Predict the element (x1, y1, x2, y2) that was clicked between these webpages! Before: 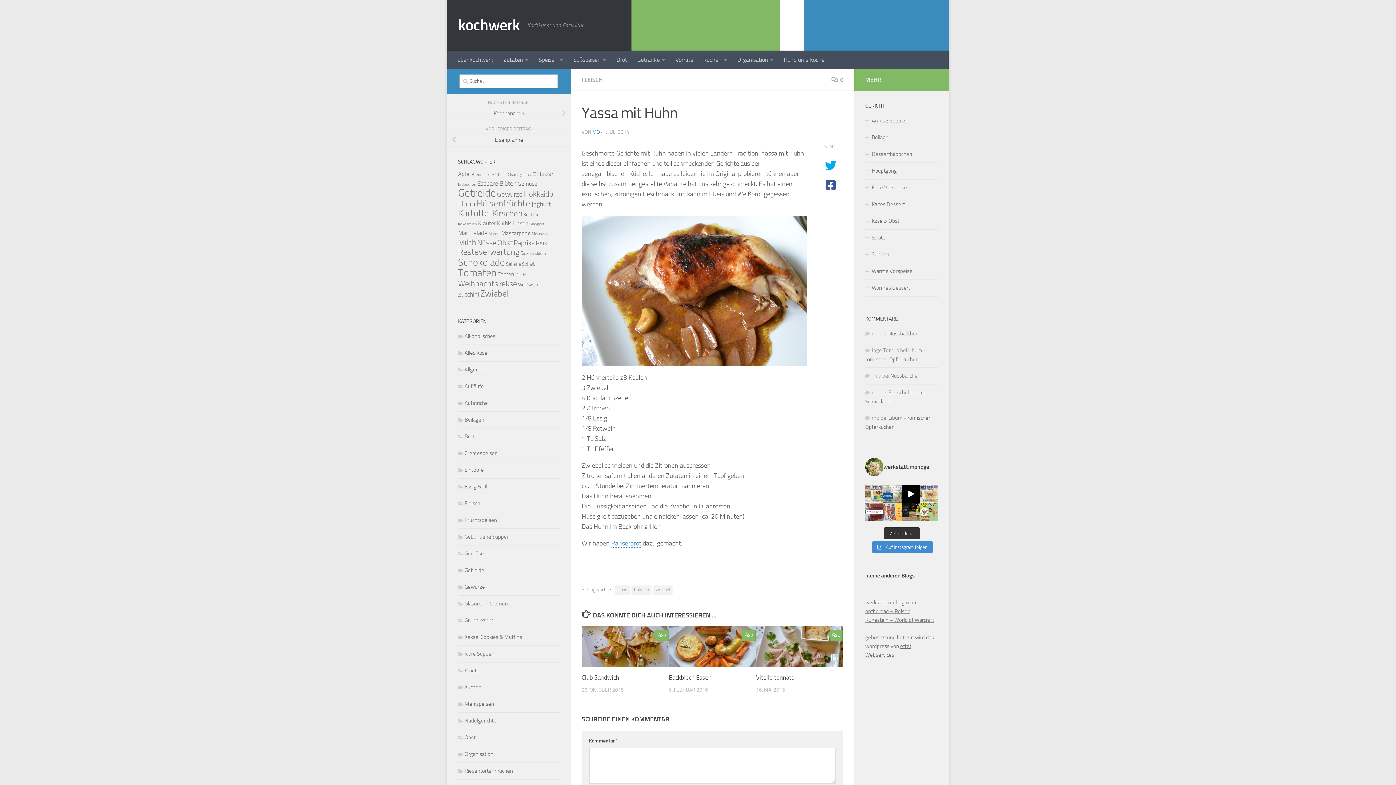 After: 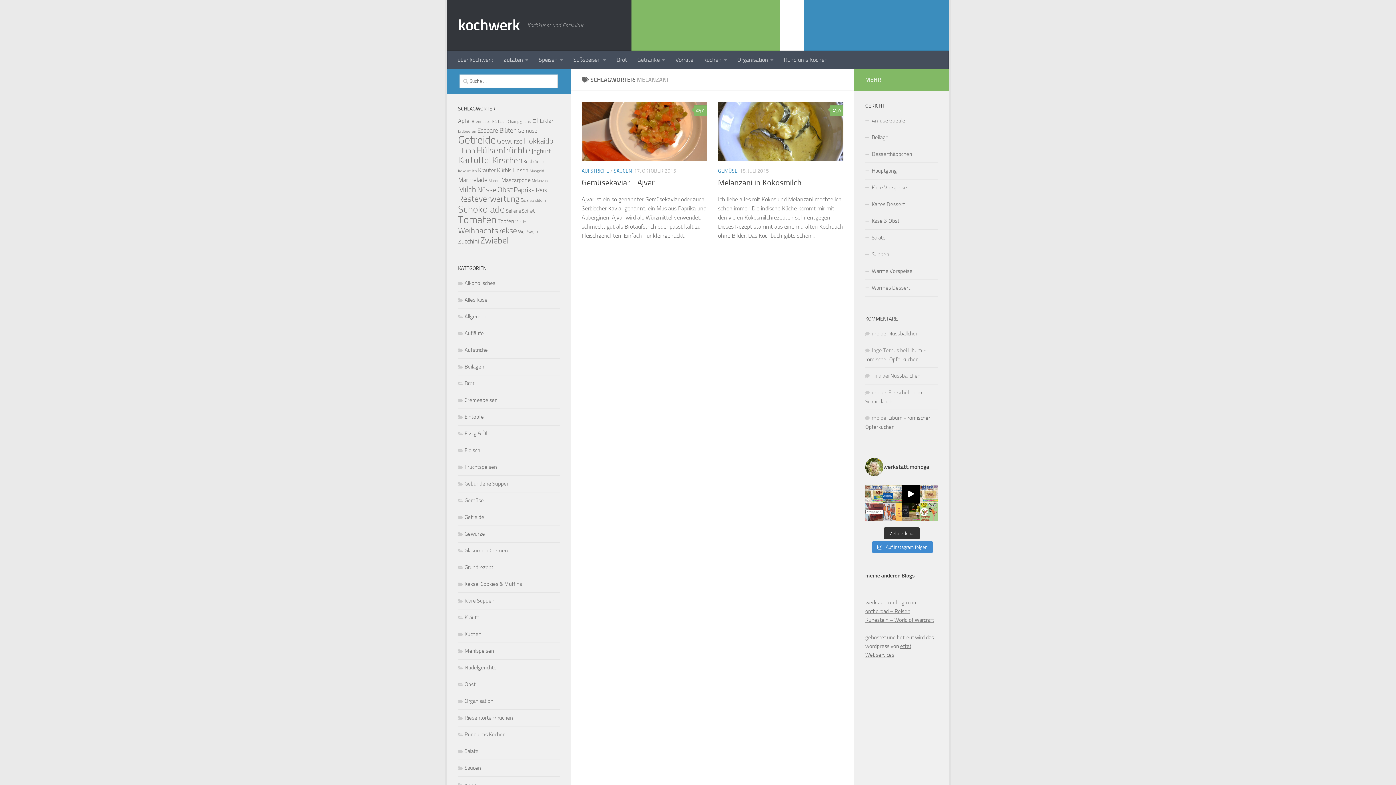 Action: label: Melanzani (2 Einträge) bbox: (532, 231, 548, 236)